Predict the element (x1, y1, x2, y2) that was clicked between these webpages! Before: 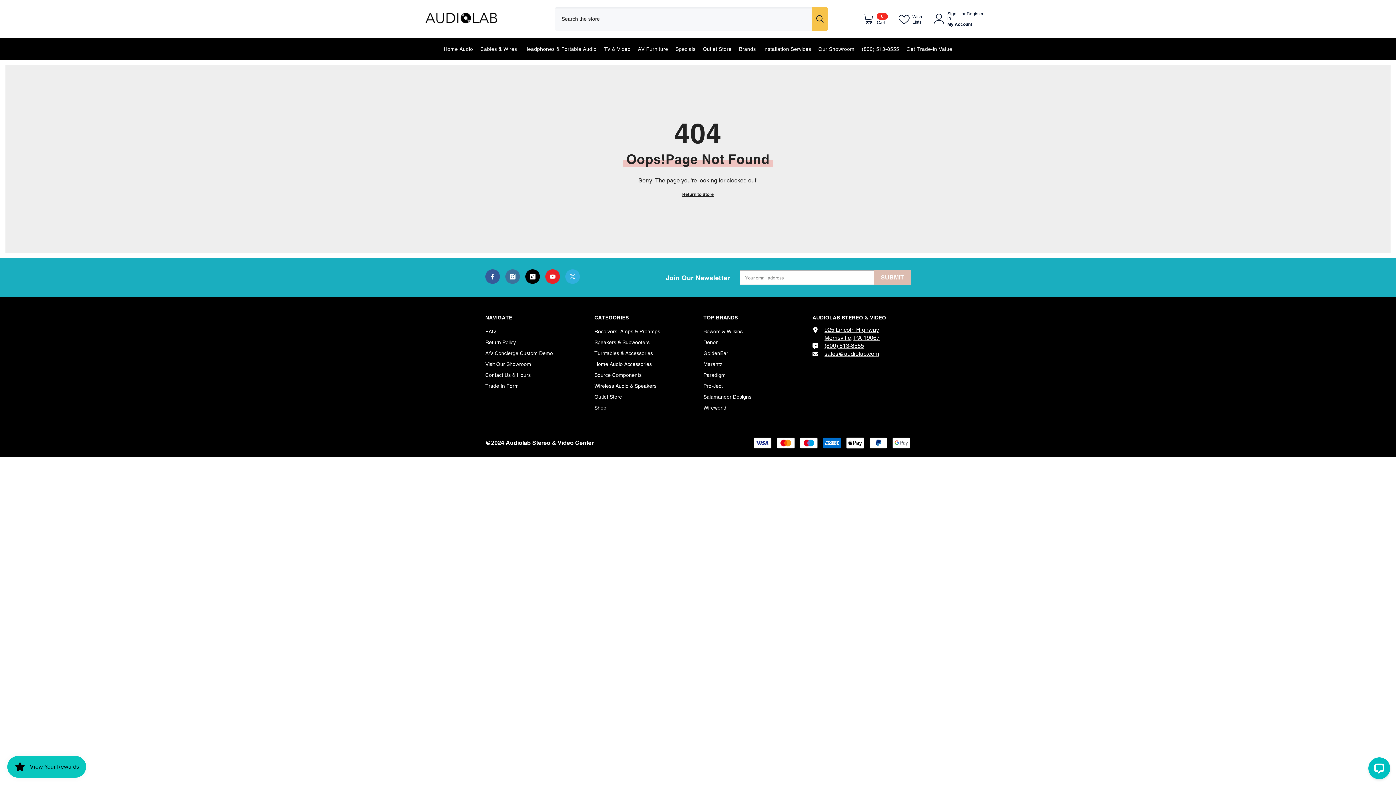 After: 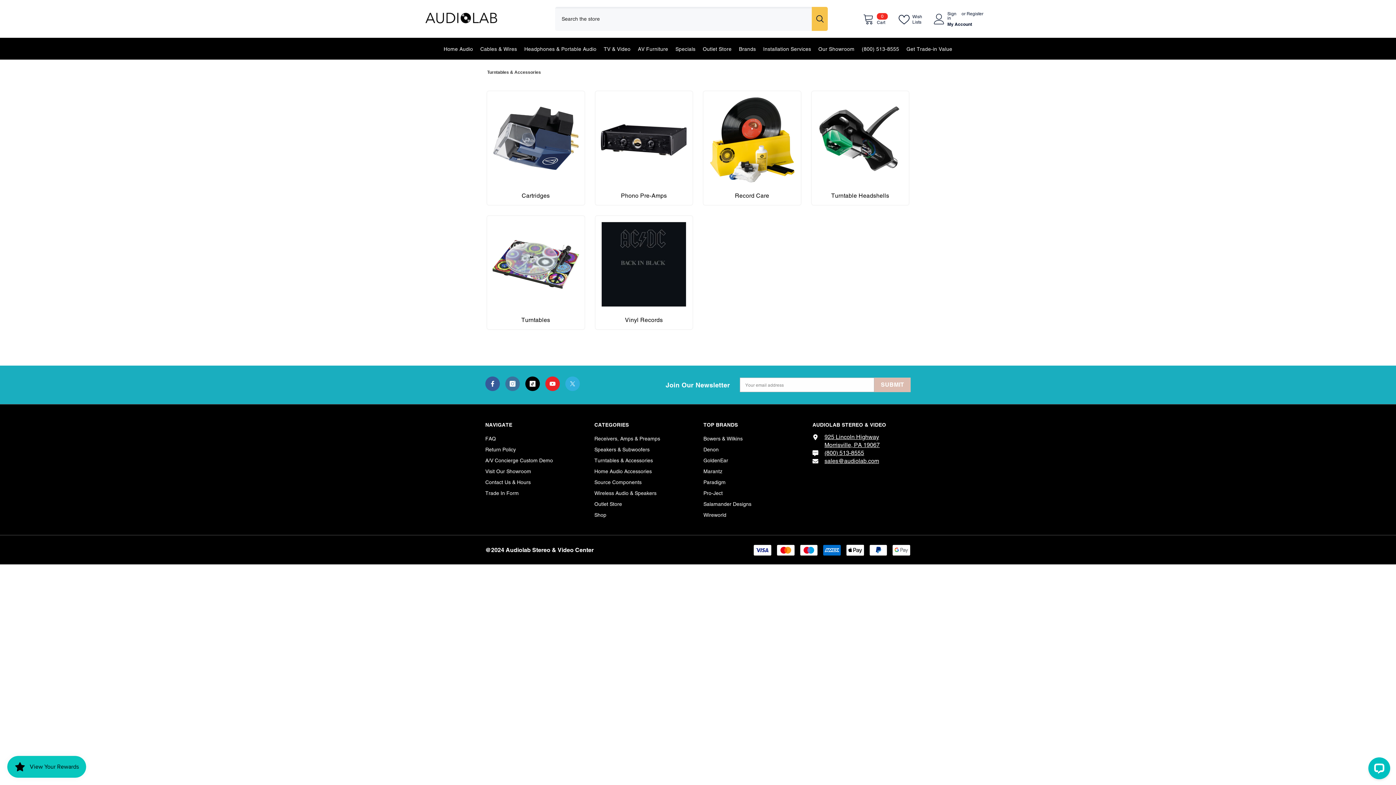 Action: bbox: (594, 348, 653, 358) label: Turntables & Accessories